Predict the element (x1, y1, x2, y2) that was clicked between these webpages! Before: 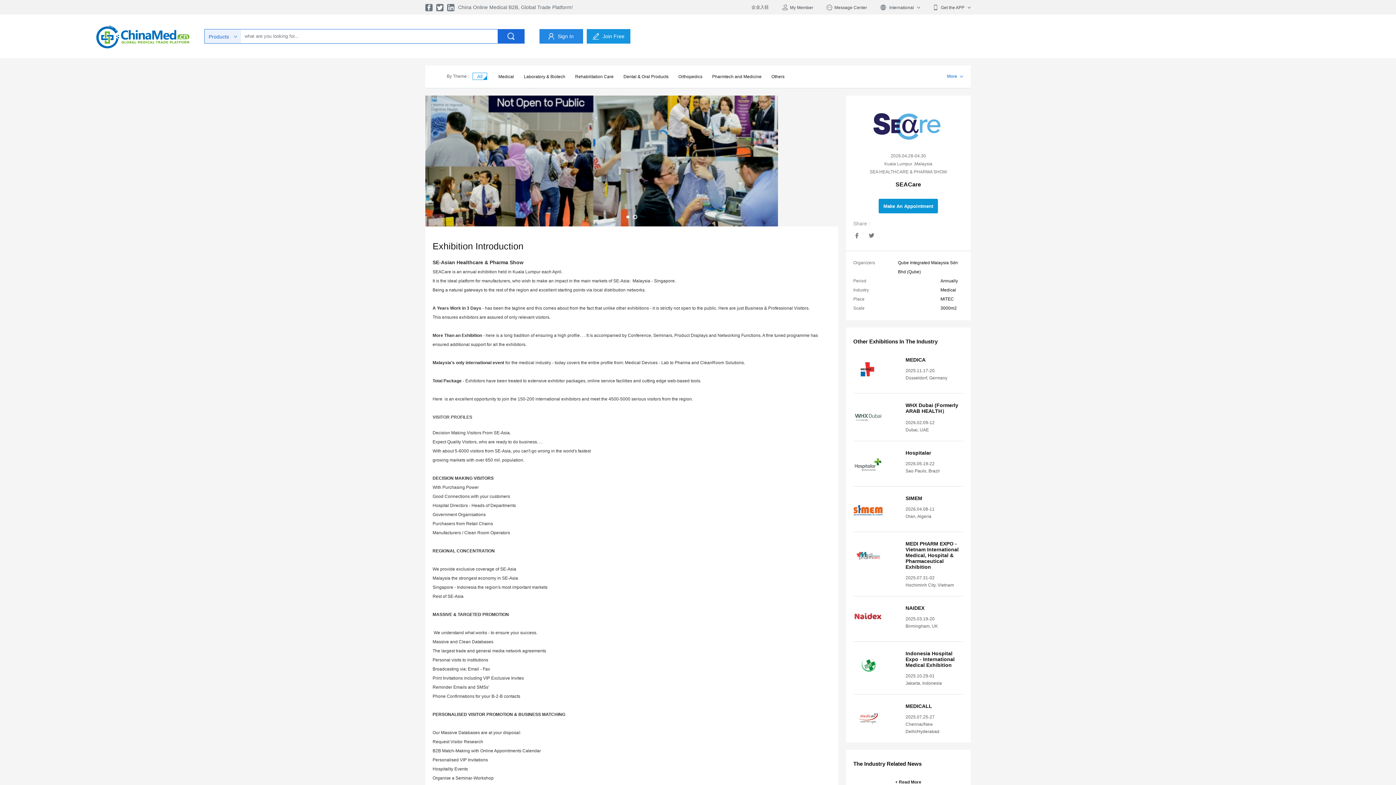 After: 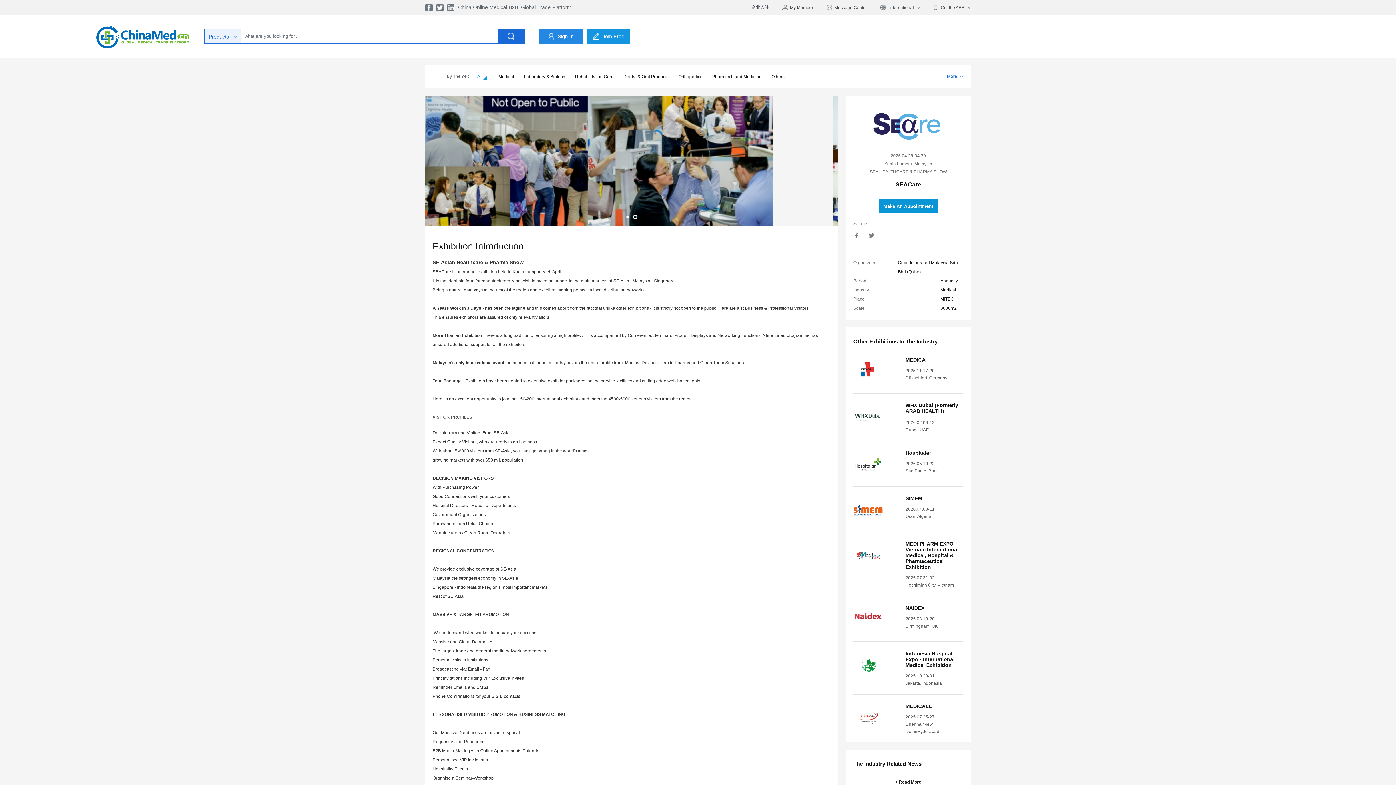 Action: bbox: (869, 110, 947, 141)